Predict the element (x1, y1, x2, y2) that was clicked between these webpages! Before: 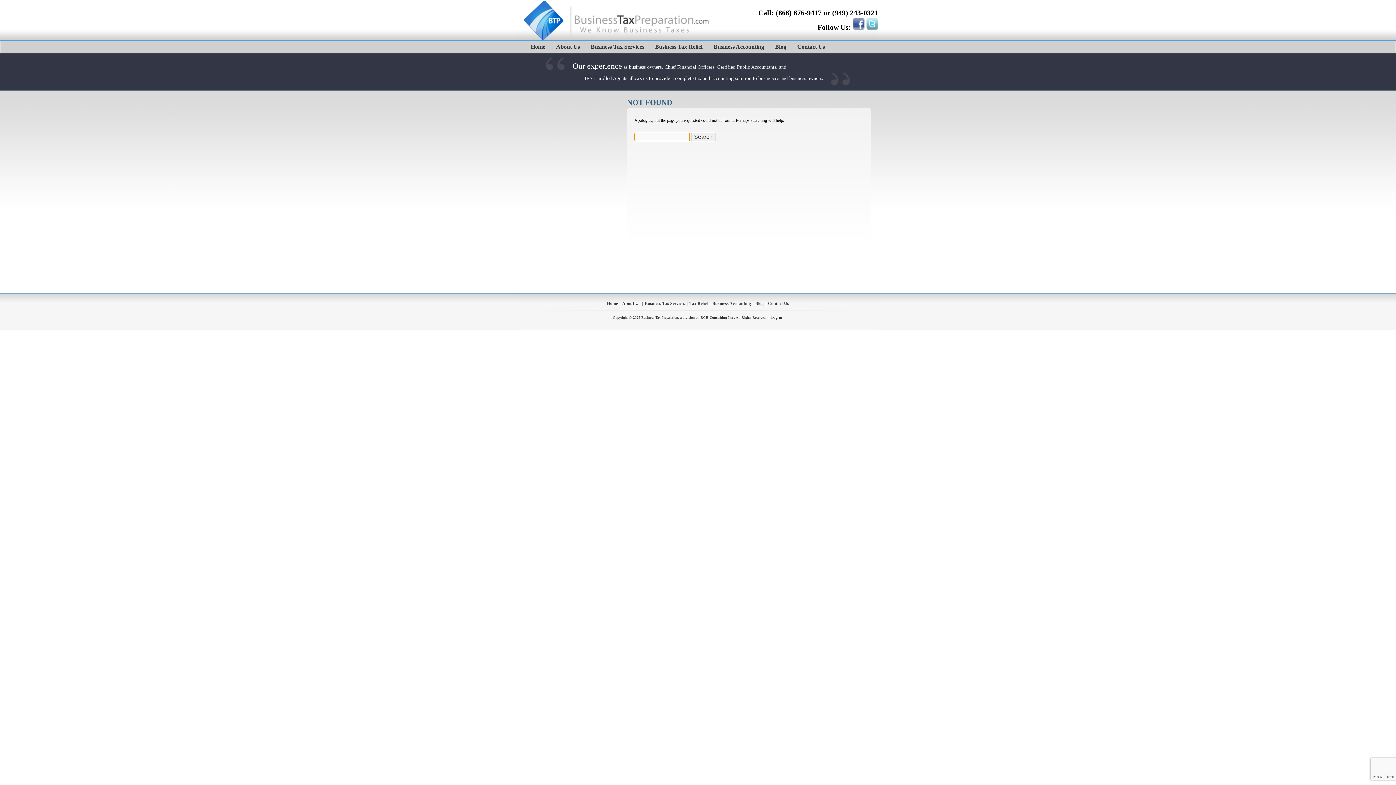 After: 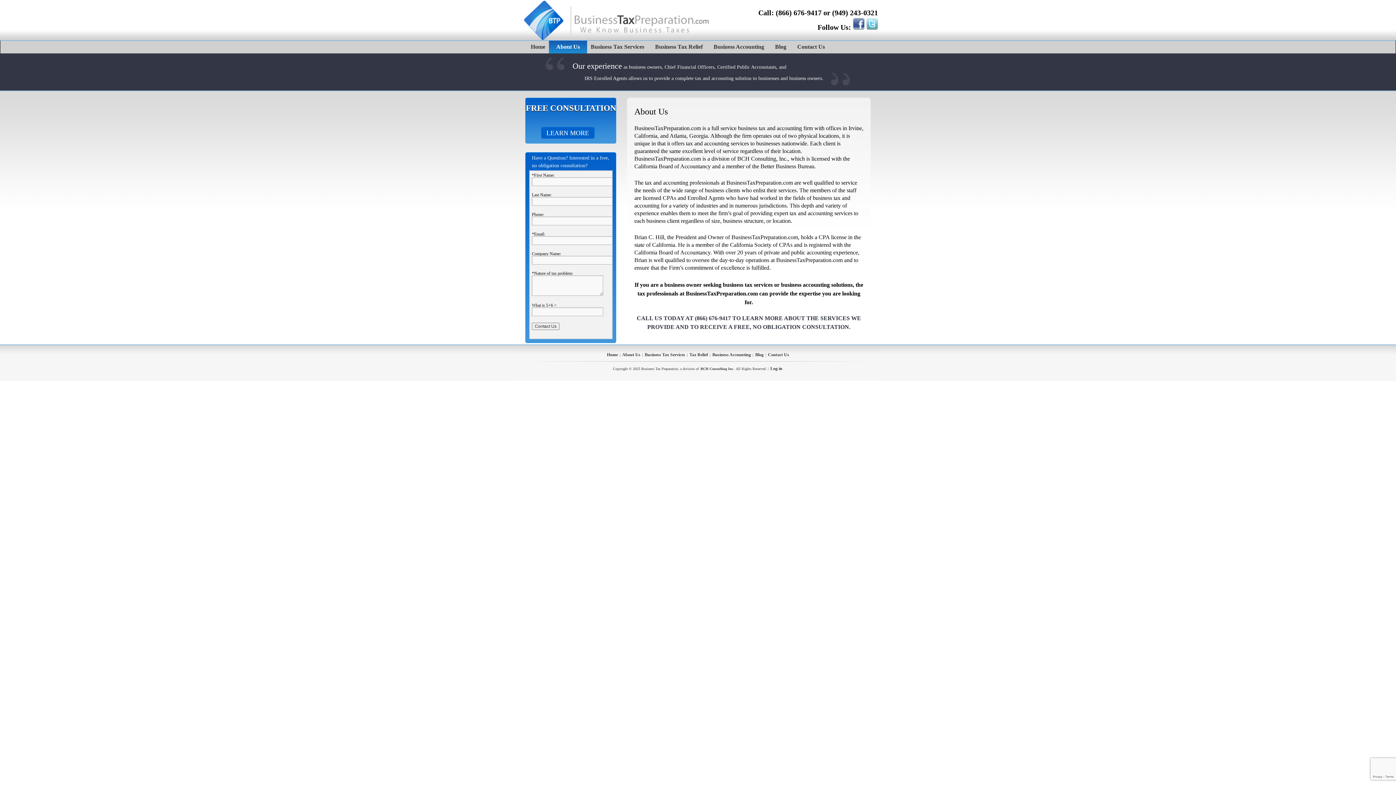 Action: bbox: (622, 300, 640, 306) label: About Us